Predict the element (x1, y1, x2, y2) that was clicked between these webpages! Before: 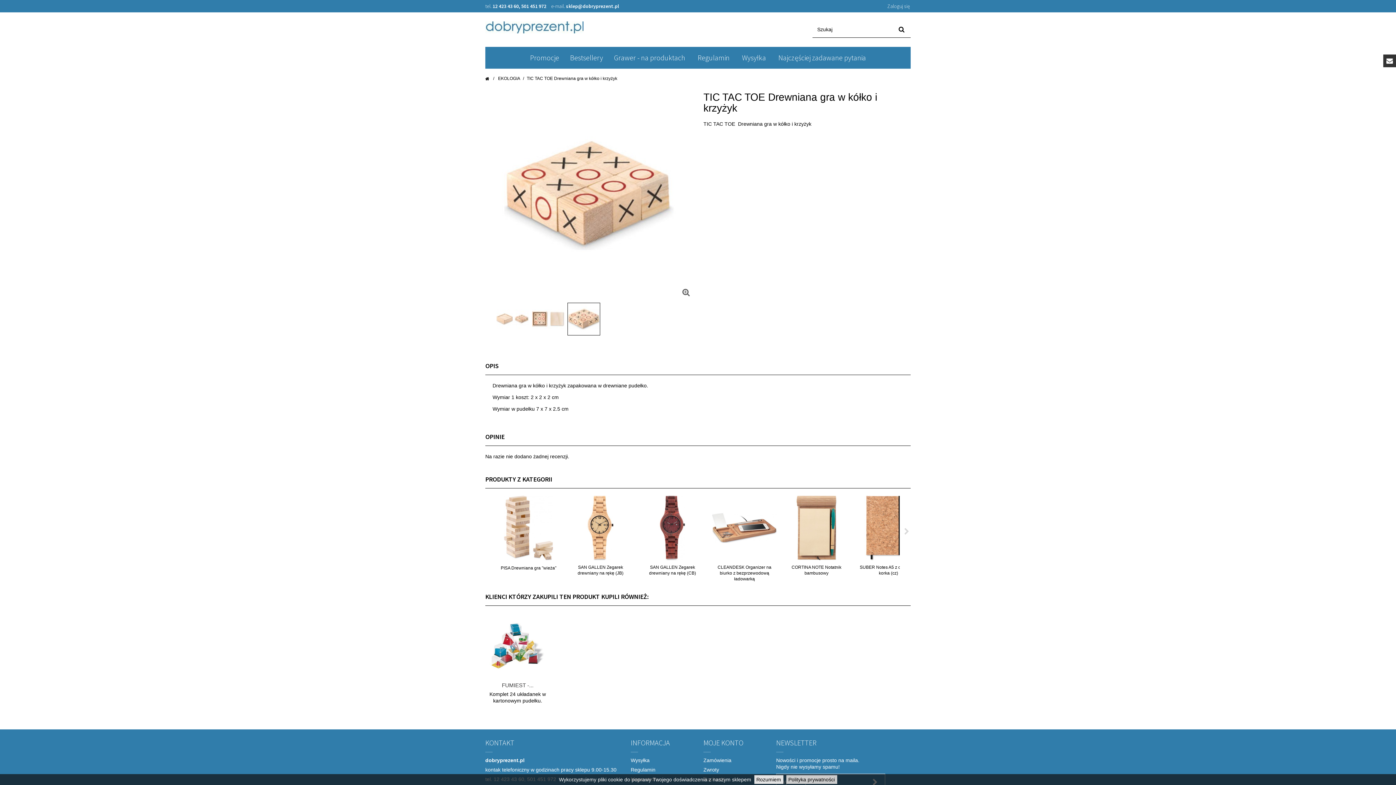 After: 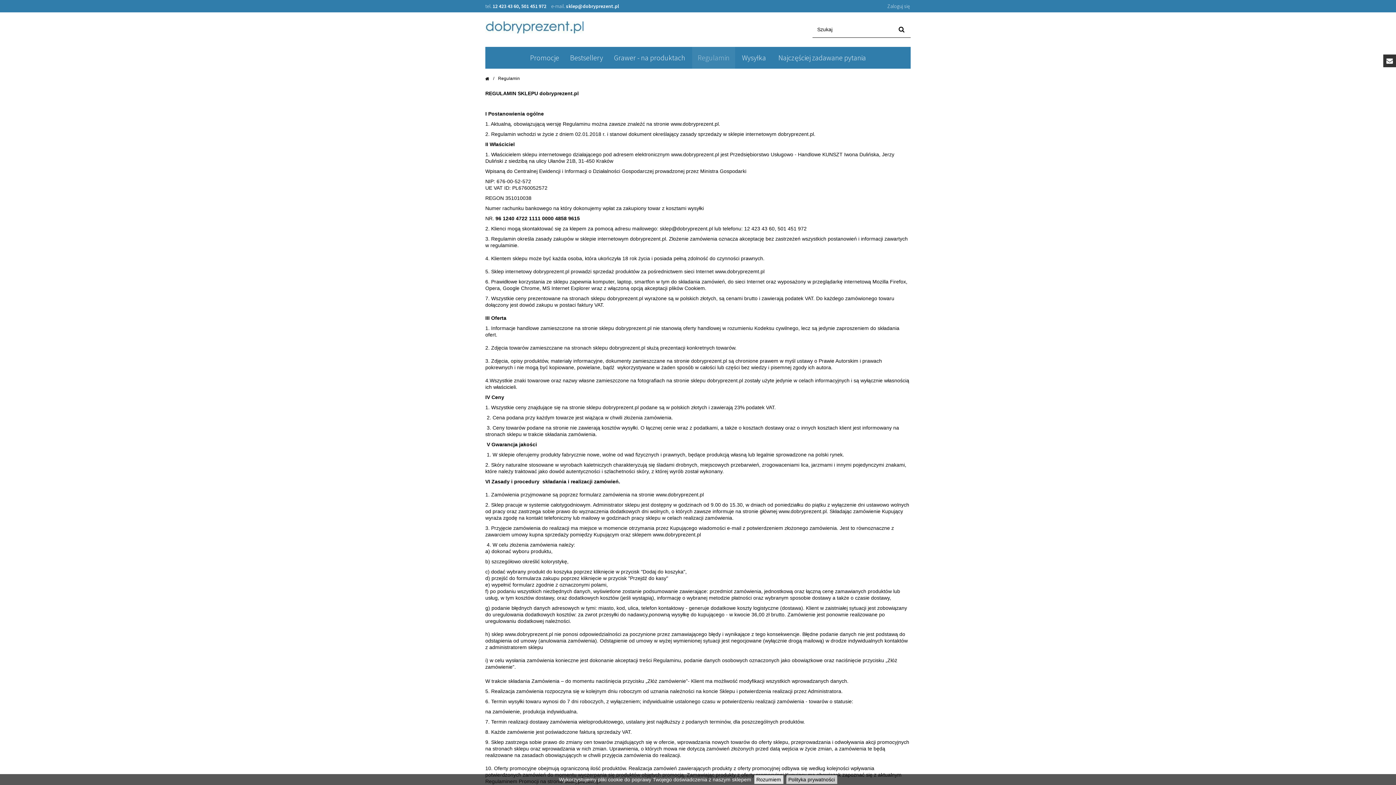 Action: label: Regulamin bbox: (692, 46, 735, 68)